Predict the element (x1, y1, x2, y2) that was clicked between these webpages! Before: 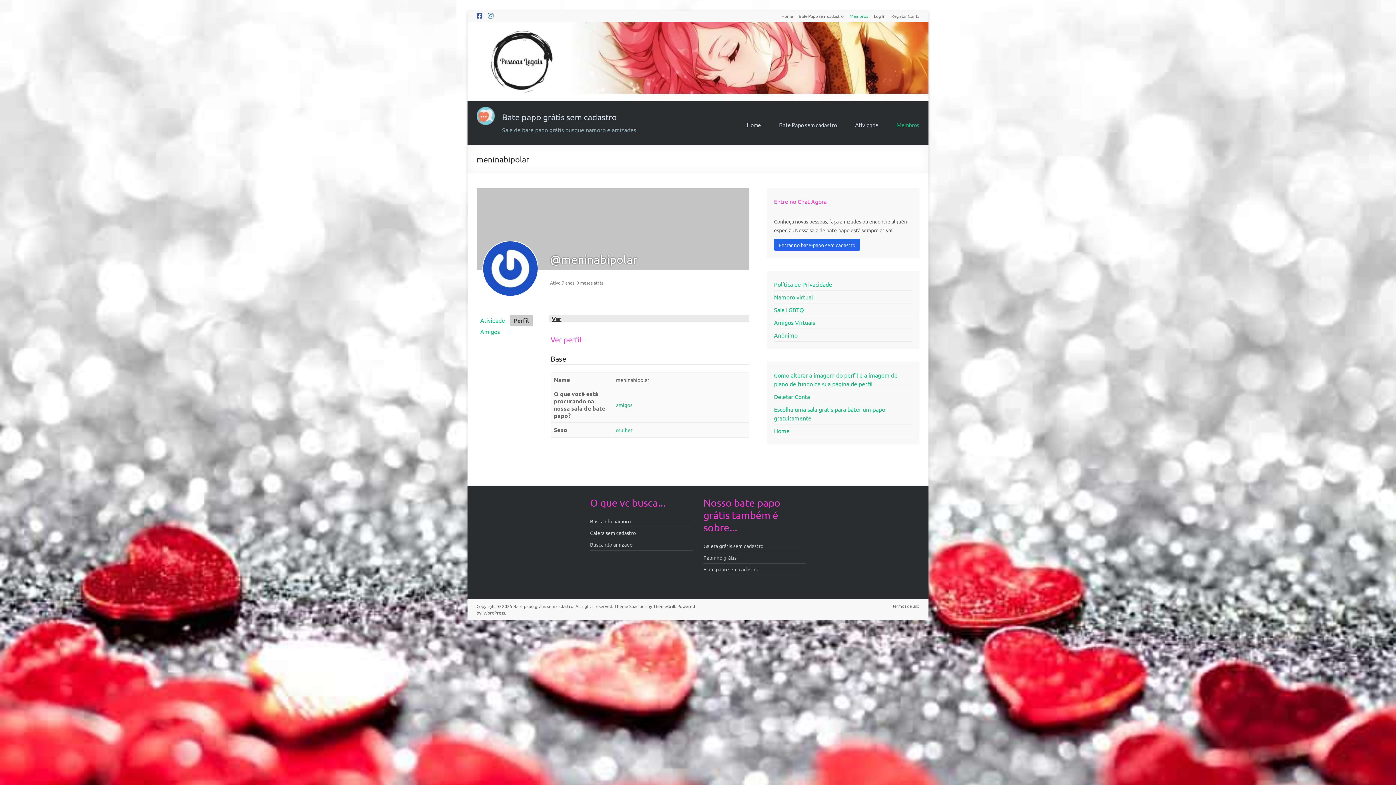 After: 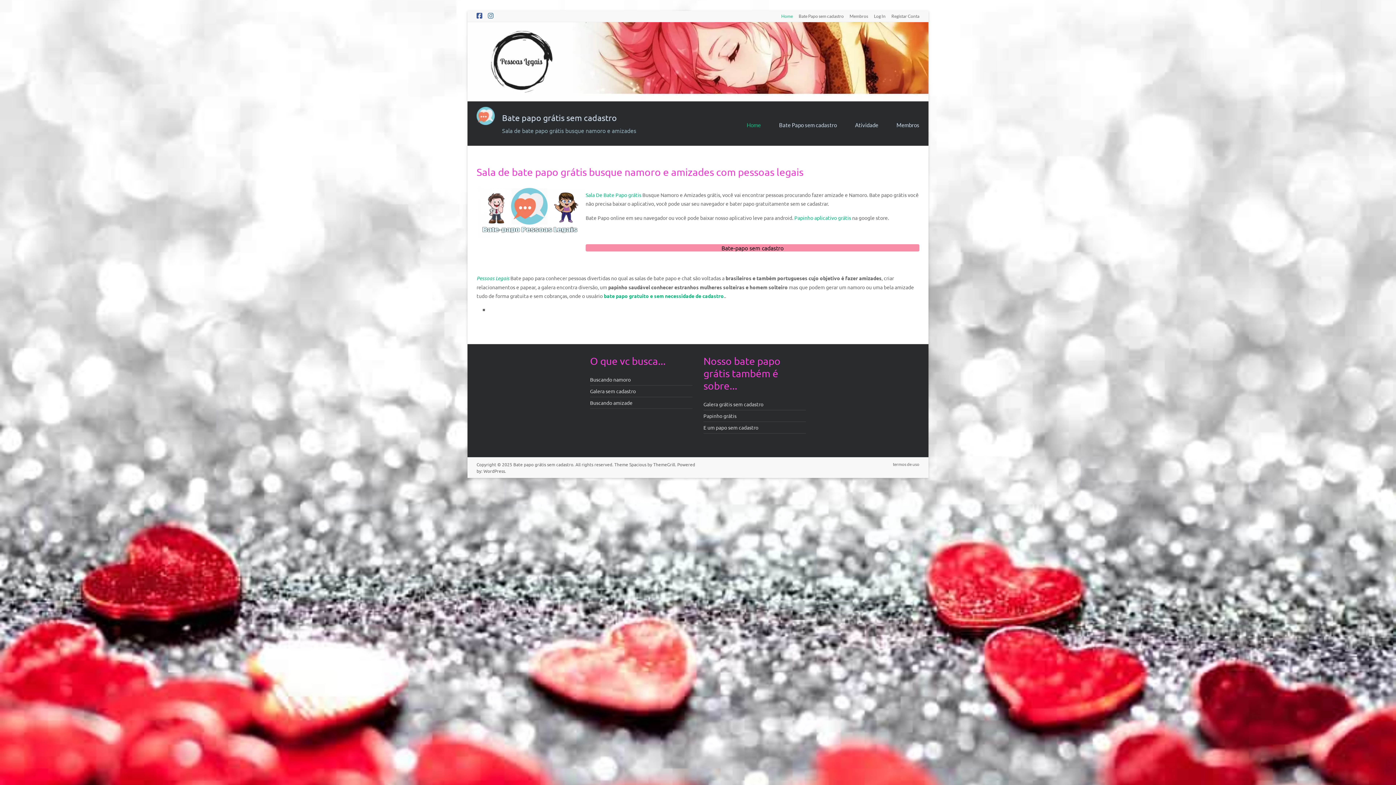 Action: bbox: (775, 10, 793, 18) label: Home